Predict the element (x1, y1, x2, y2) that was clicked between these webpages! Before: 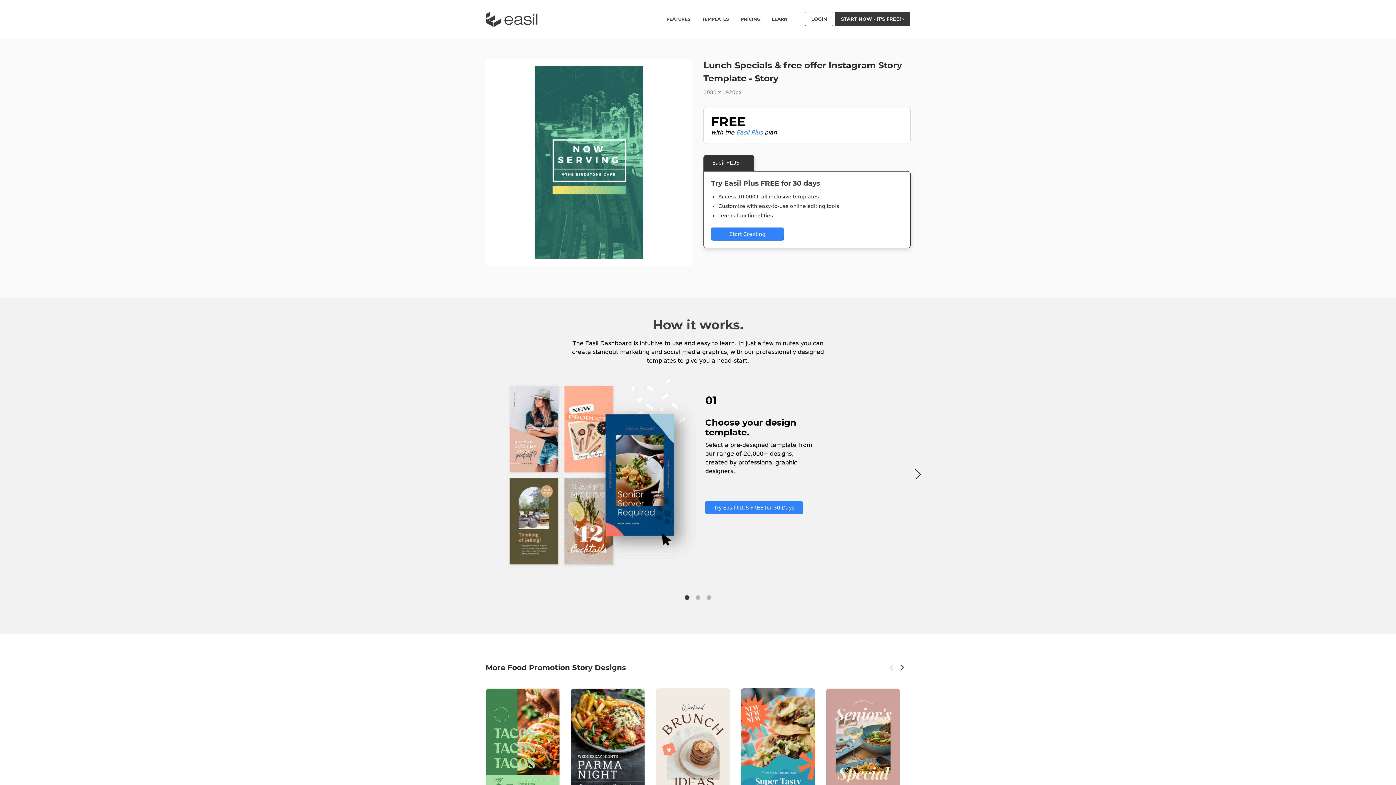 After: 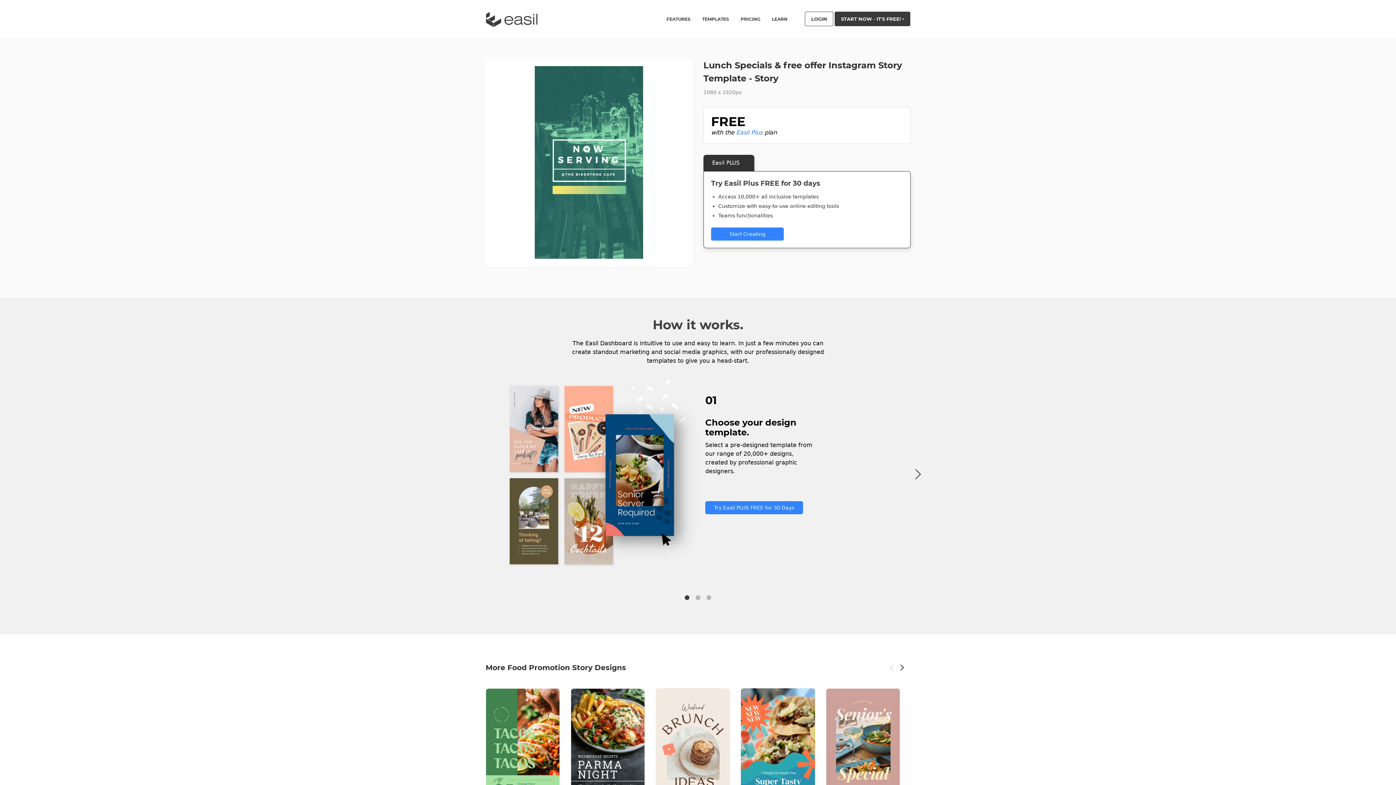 Action: label: Easil Plus bbox: (736, 129, 762, 136)